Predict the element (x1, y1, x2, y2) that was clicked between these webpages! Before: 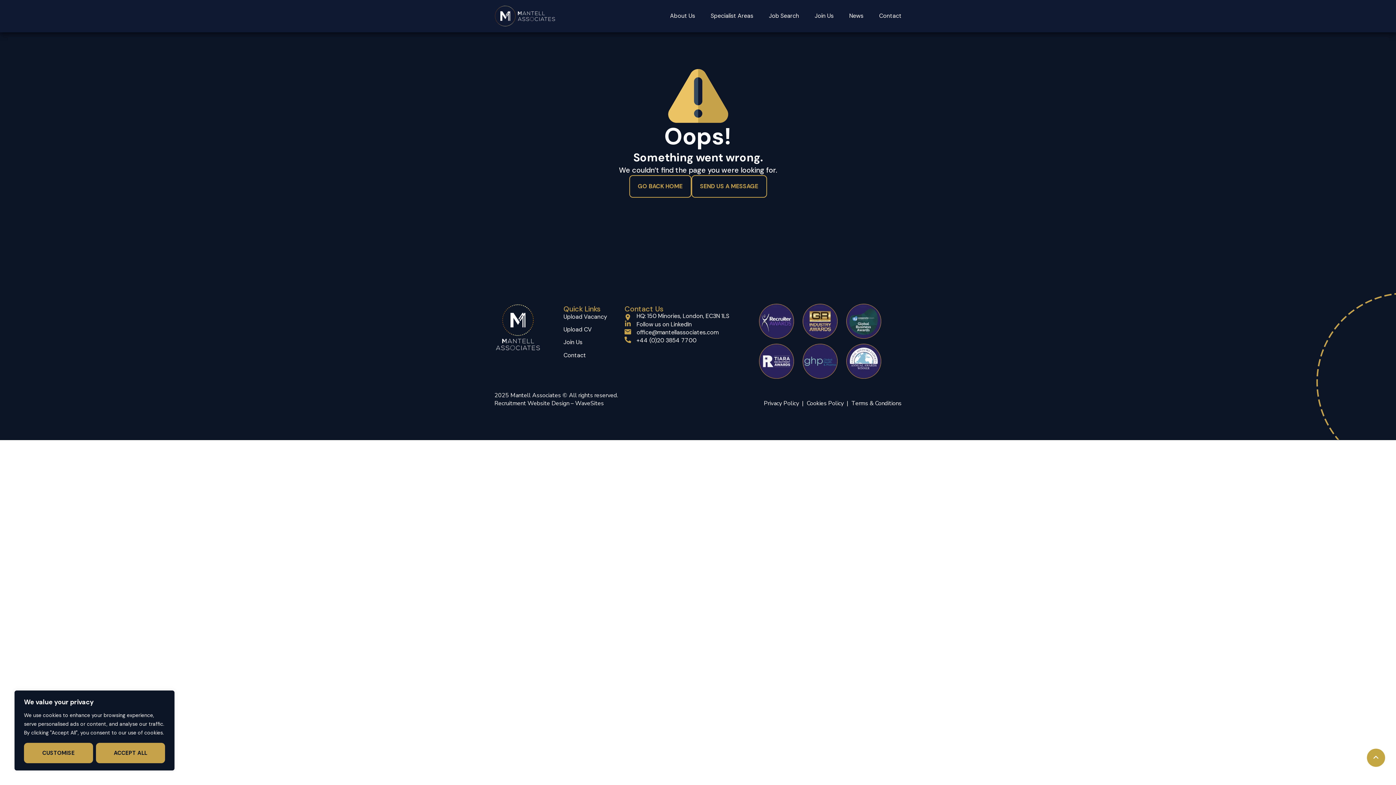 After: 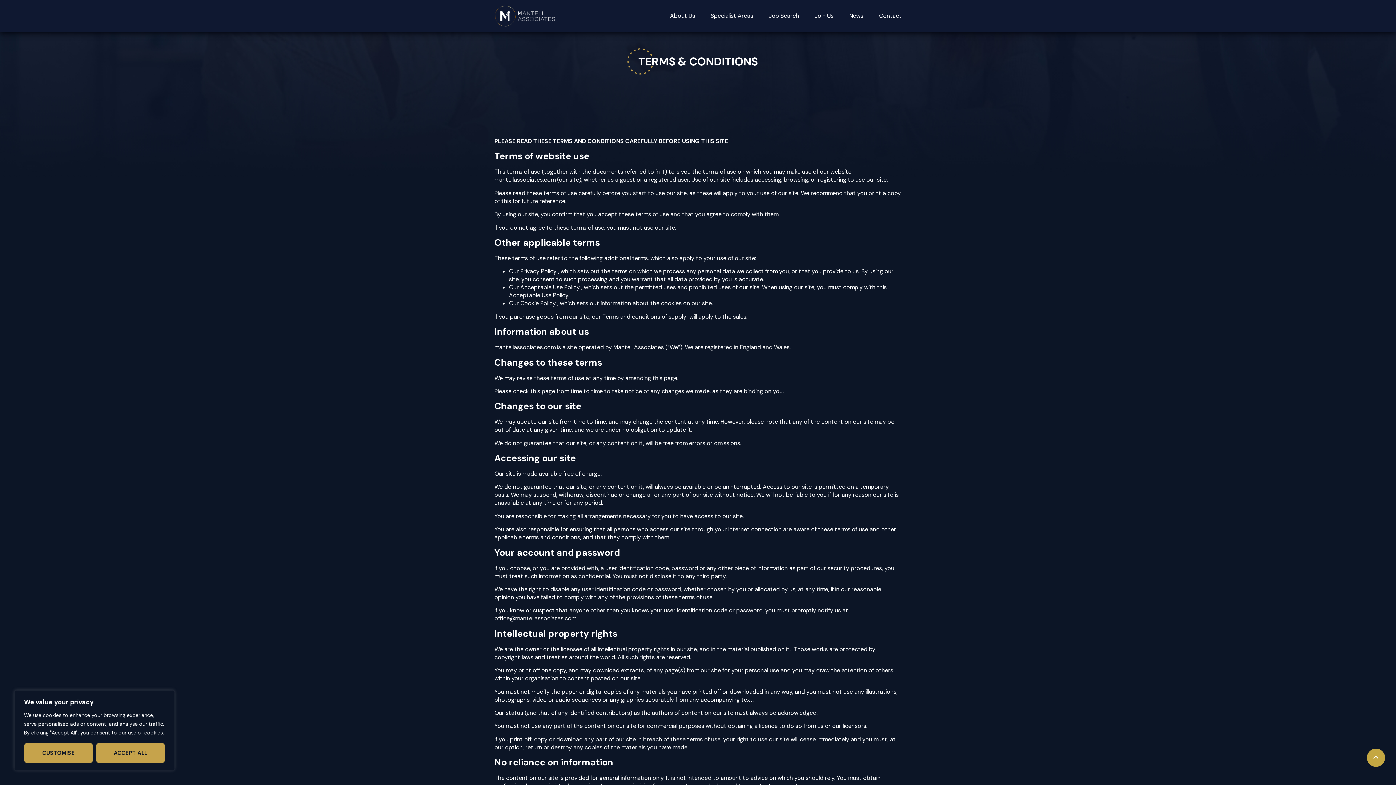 Action: bbox: (851, 399, 901, 407) label: Terms & Conditions